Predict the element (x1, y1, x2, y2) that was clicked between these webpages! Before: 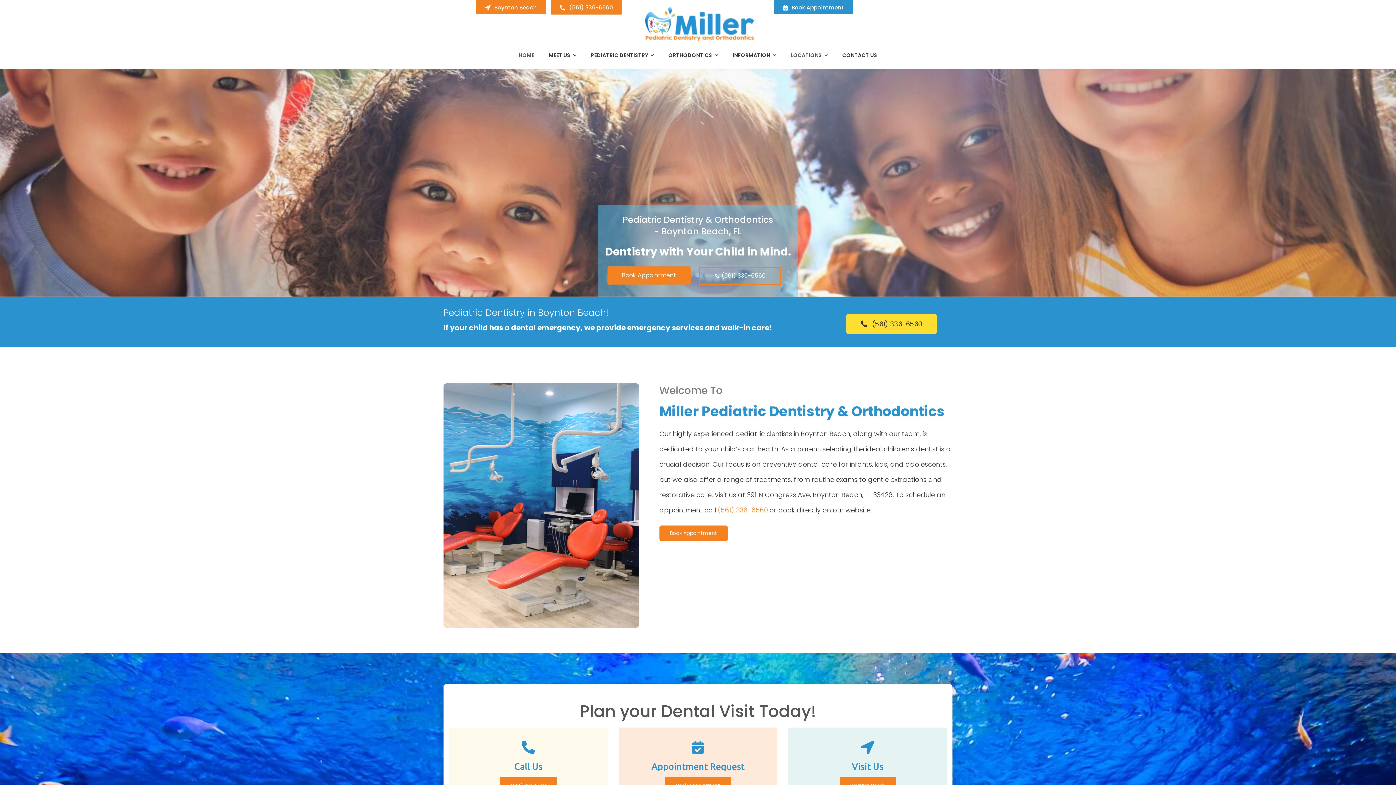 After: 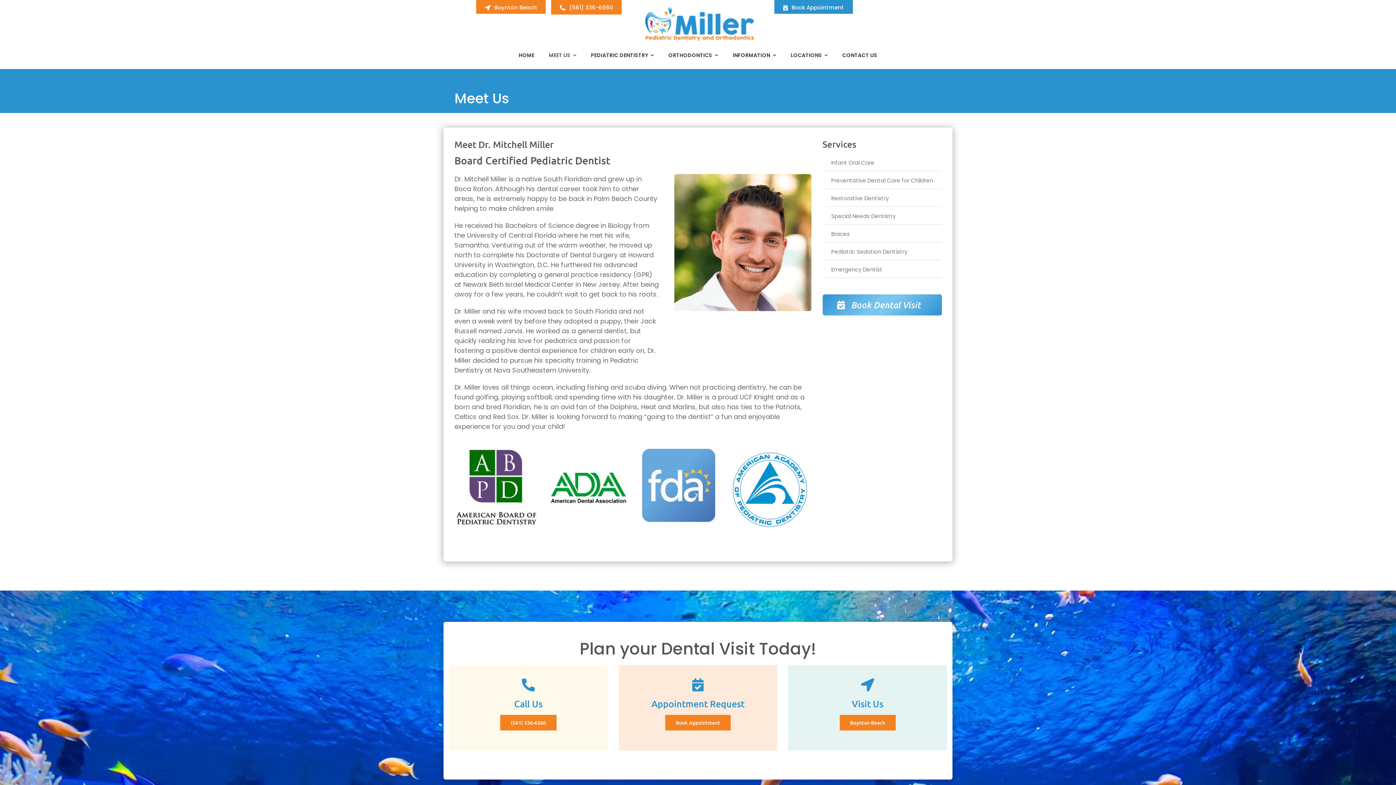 Action: label: MEET US bbox: (548, 49, 576, 61)